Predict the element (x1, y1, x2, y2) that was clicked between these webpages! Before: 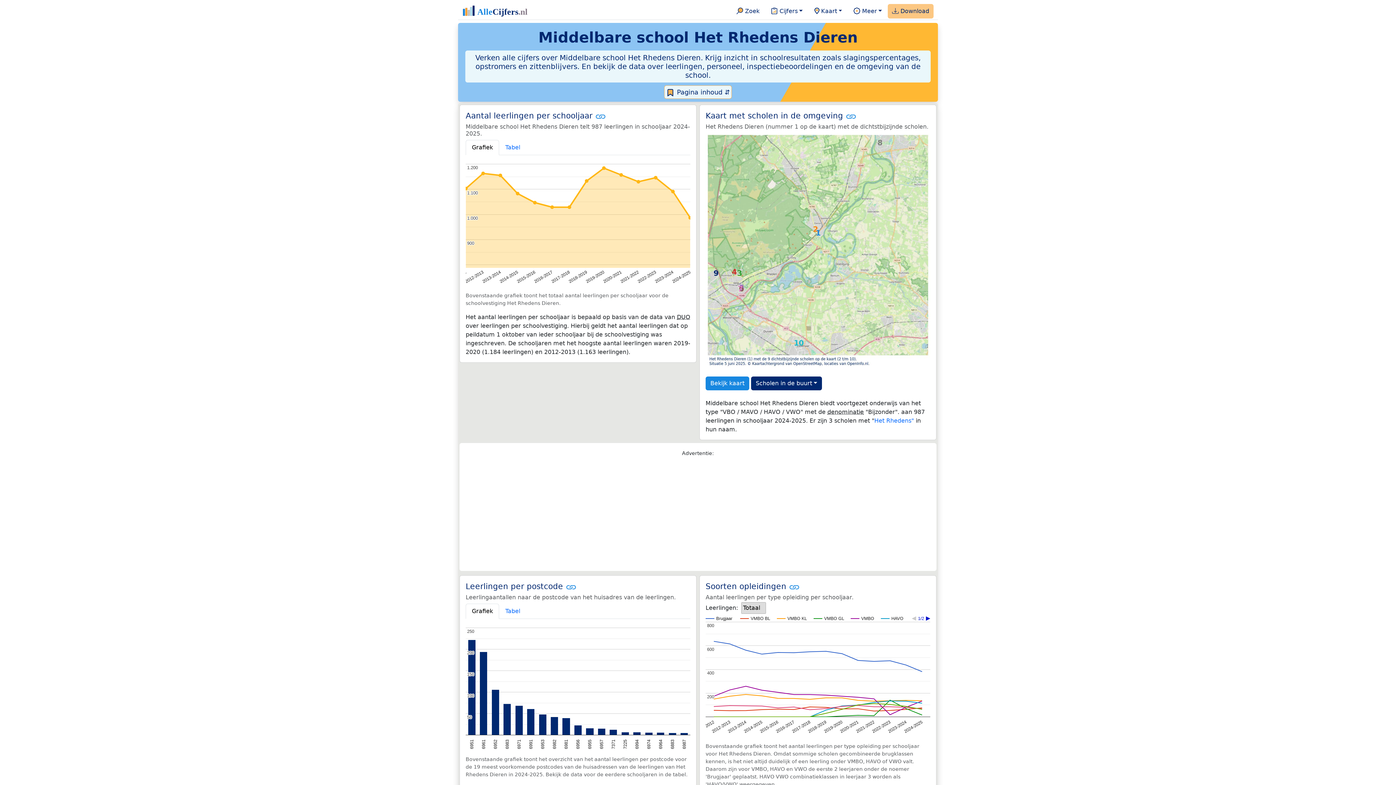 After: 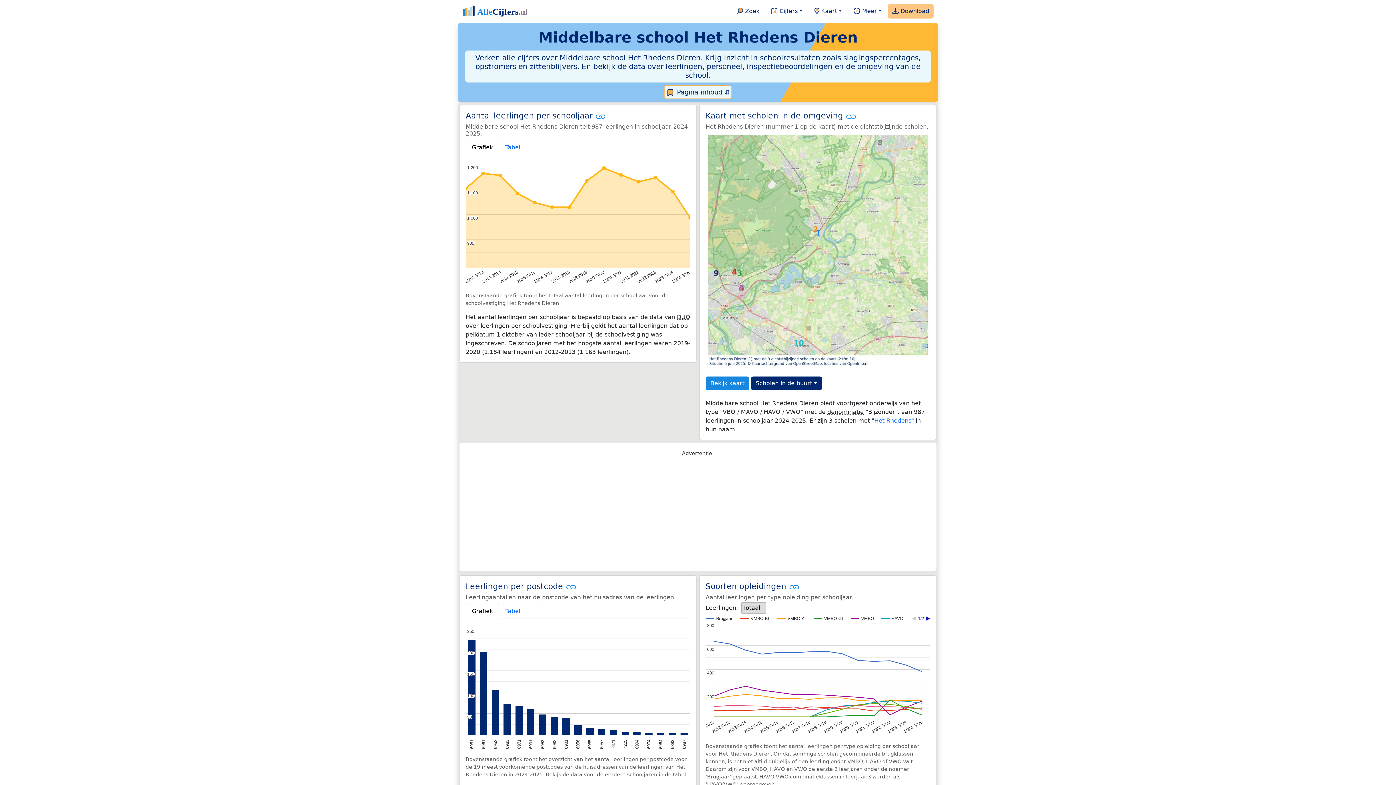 Action: bbox: (462, 2, 539, 19)